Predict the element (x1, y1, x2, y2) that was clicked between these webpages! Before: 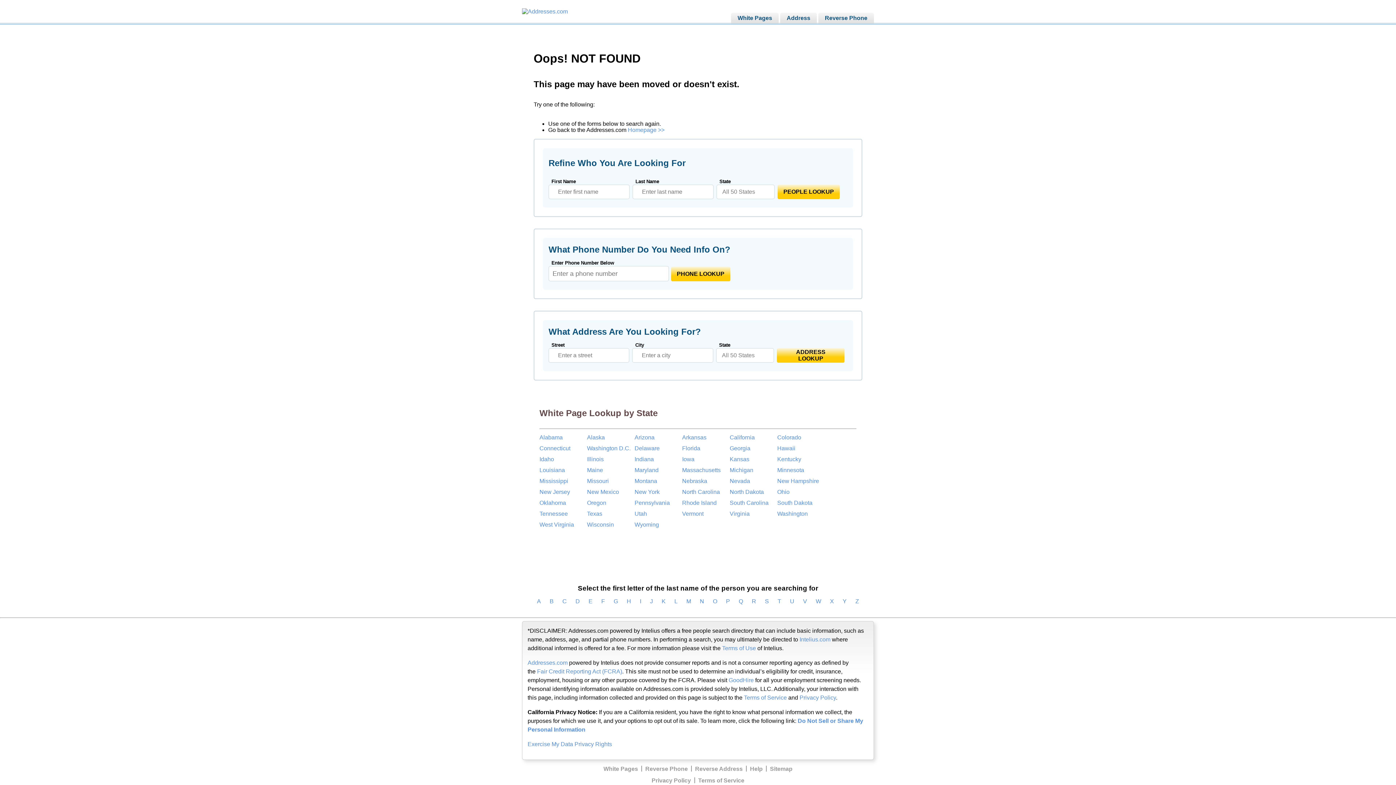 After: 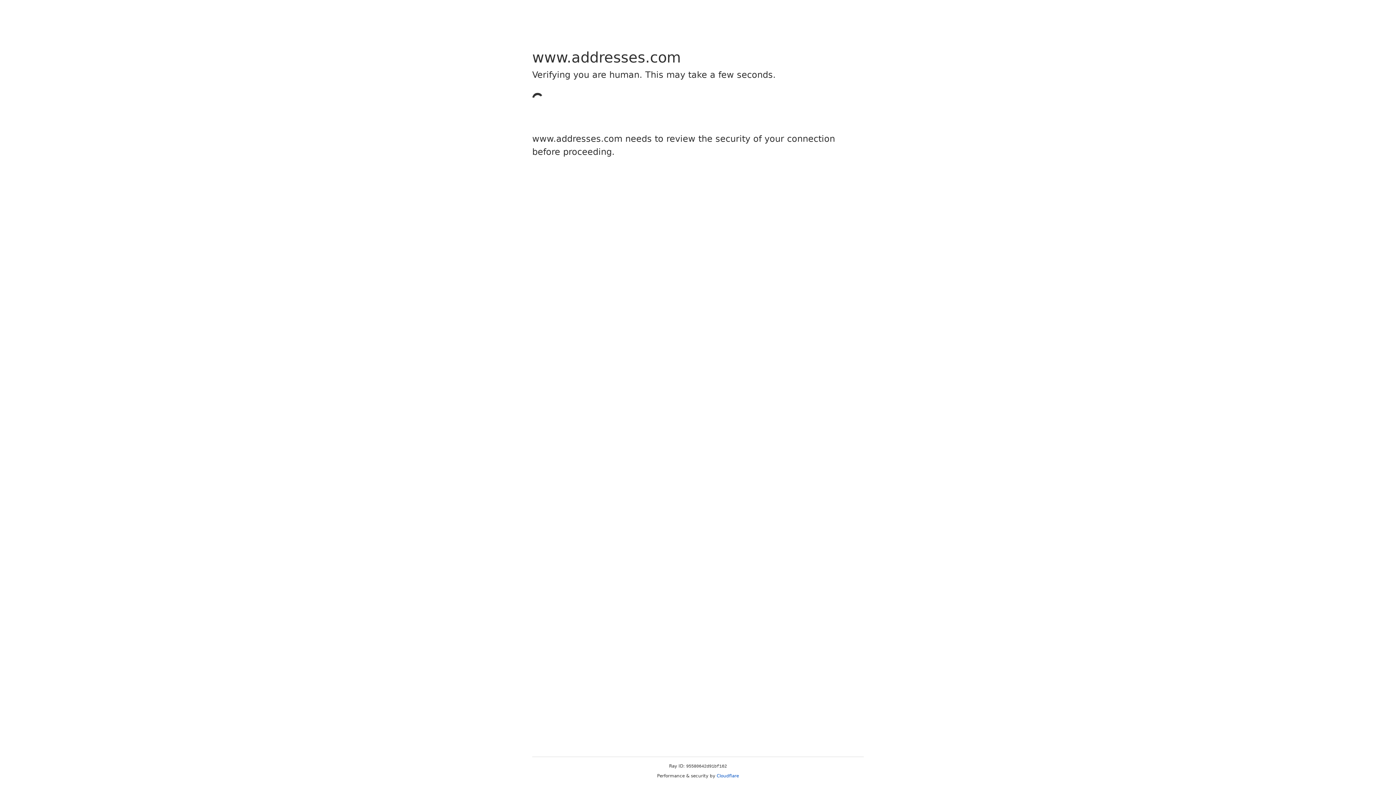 Action: label: Kansas bbox: (729, 454, 777, 465)